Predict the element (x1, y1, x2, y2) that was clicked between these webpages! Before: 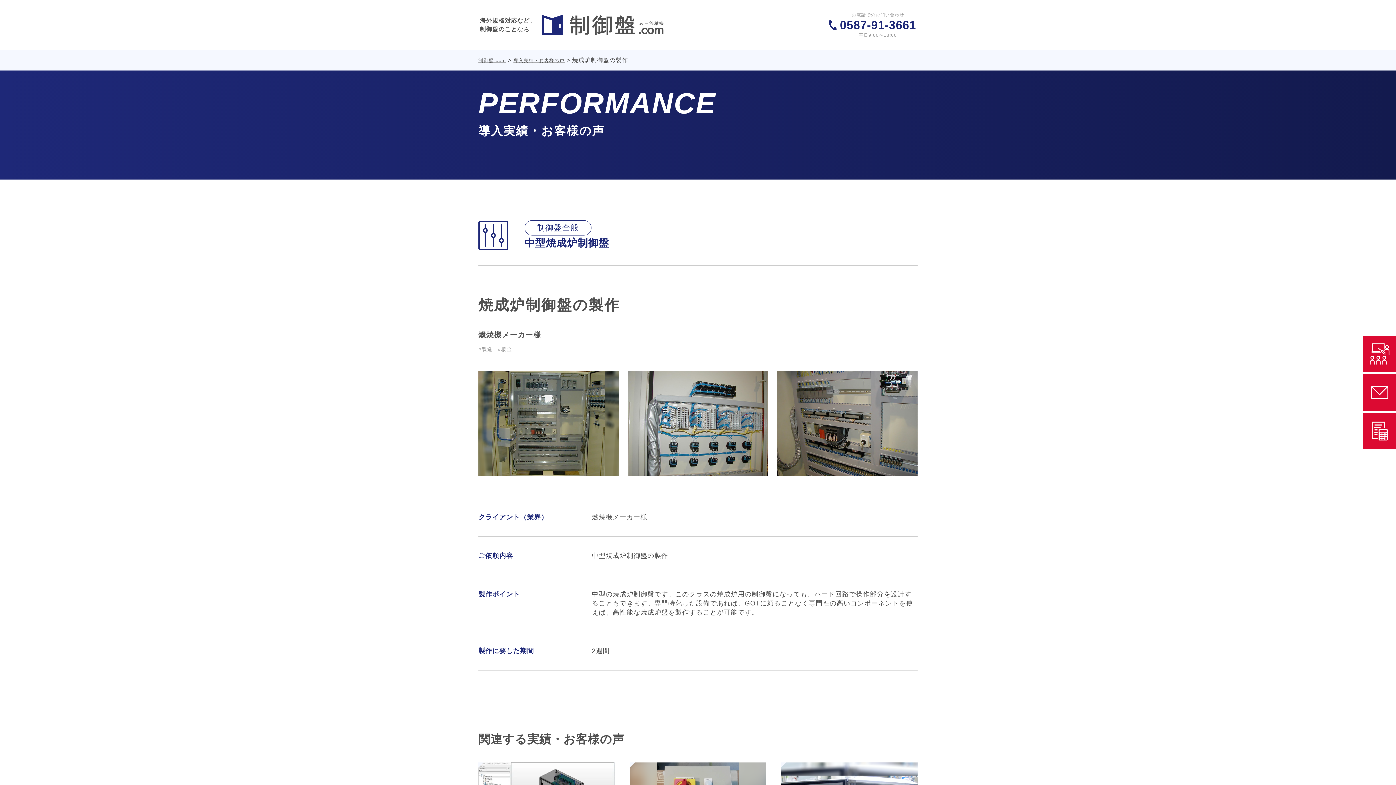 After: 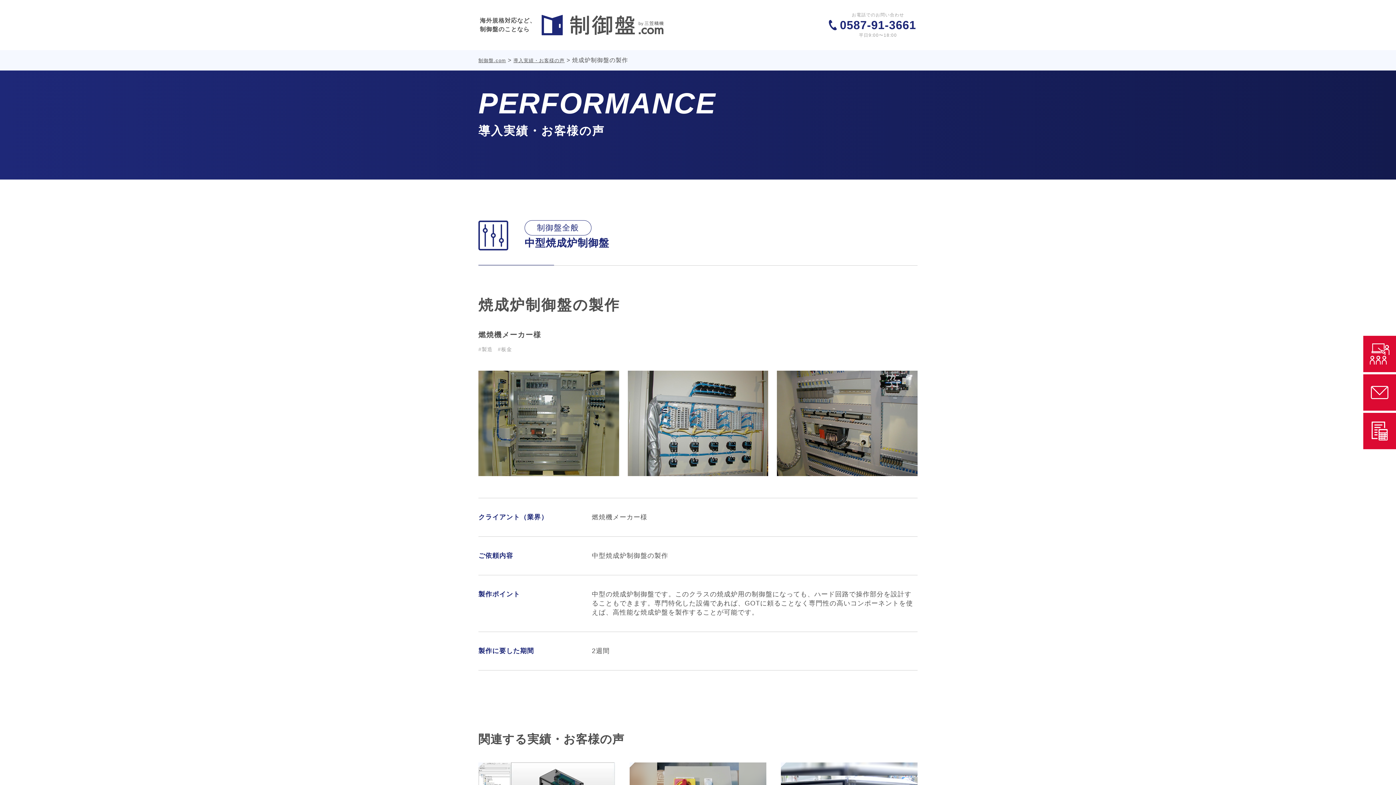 Action: bbox: (840, 20, 916, 29) label: 0587-91-3661